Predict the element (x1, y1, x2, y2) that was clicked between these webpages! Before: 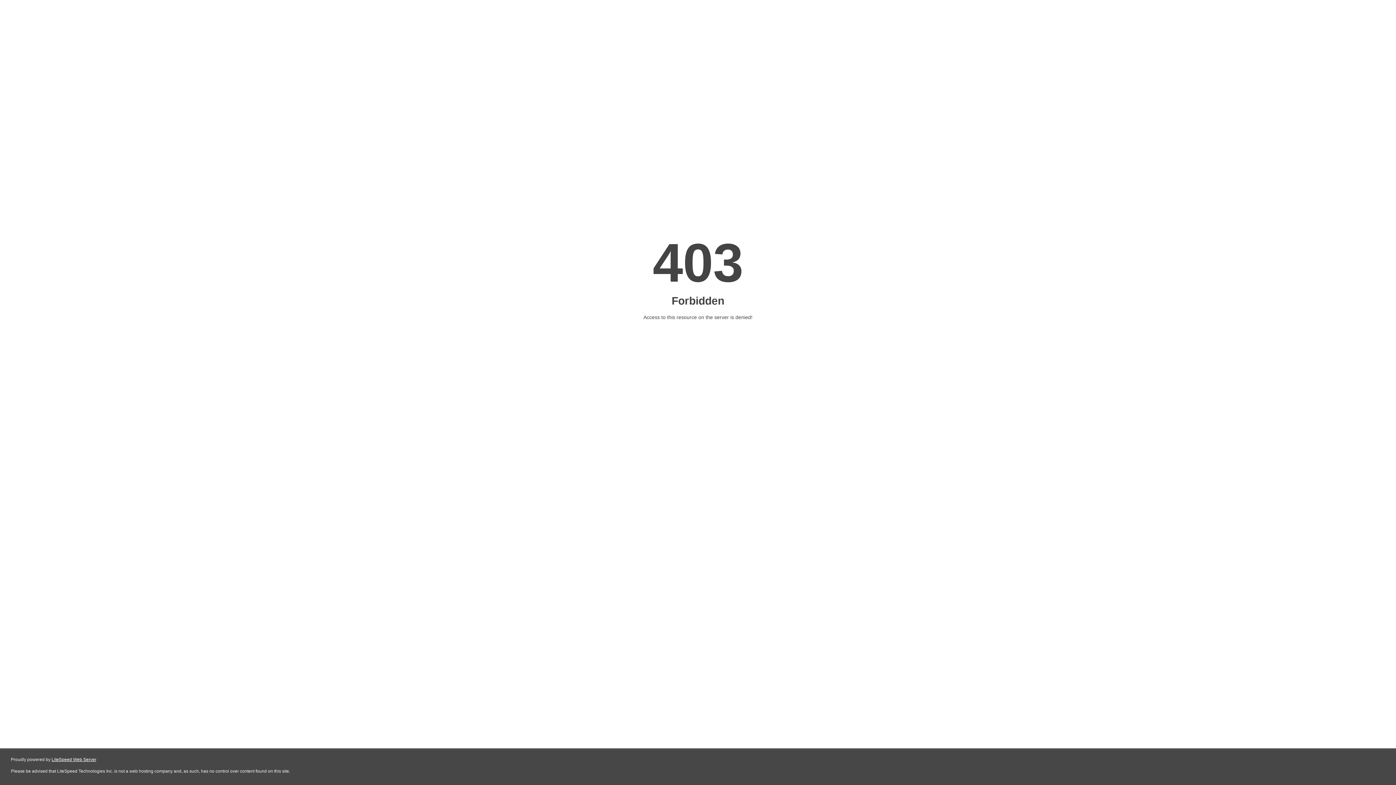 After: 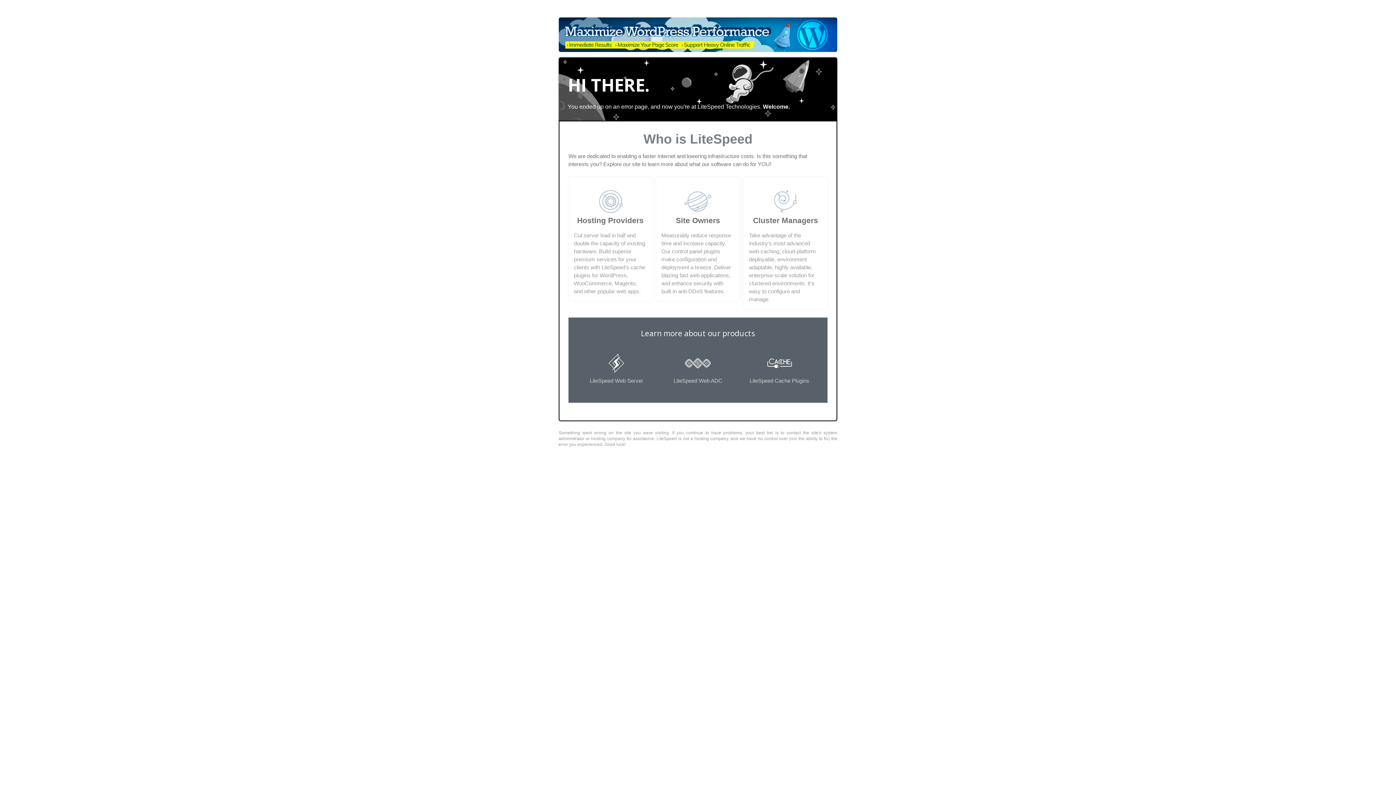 Action: label: LiteSpeed Web Server bbox: (51, 757, 96, 762)